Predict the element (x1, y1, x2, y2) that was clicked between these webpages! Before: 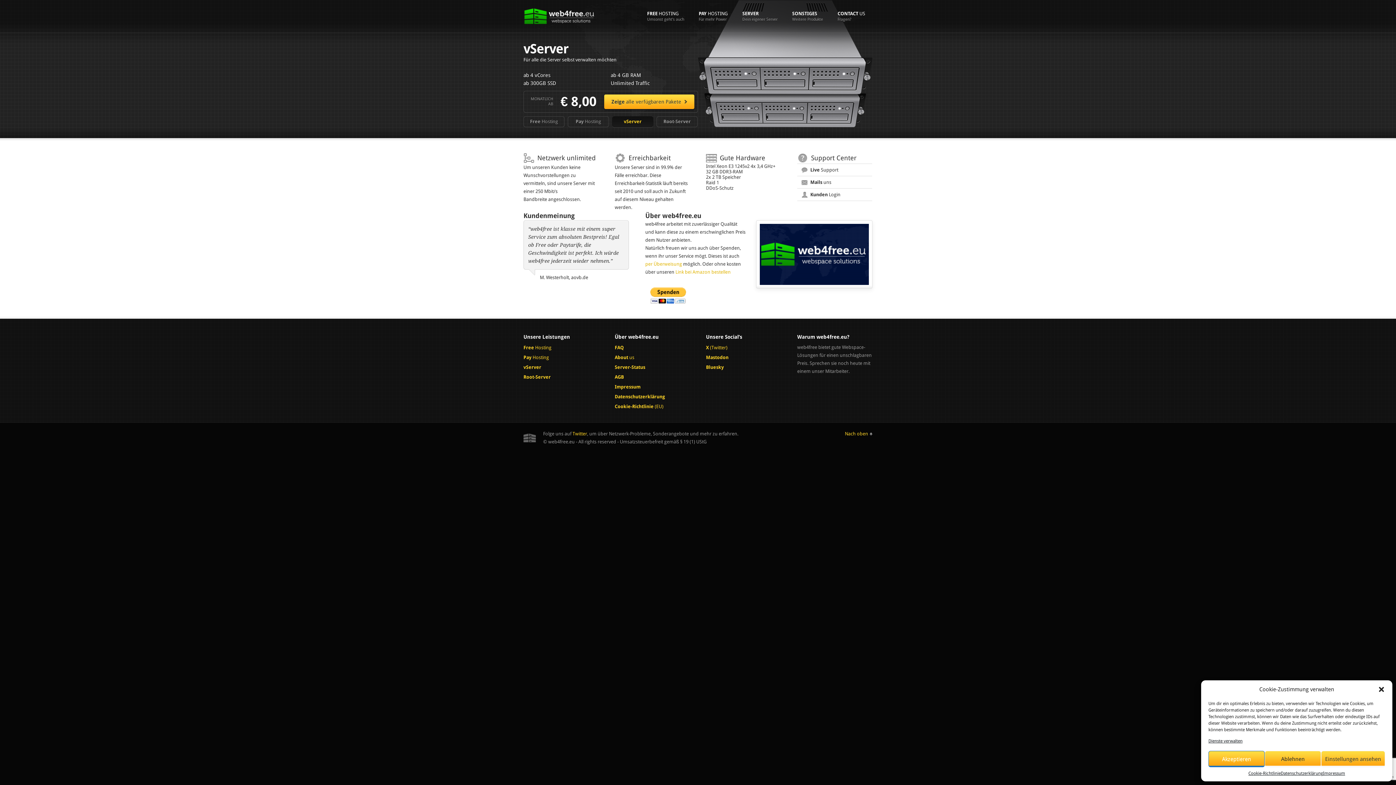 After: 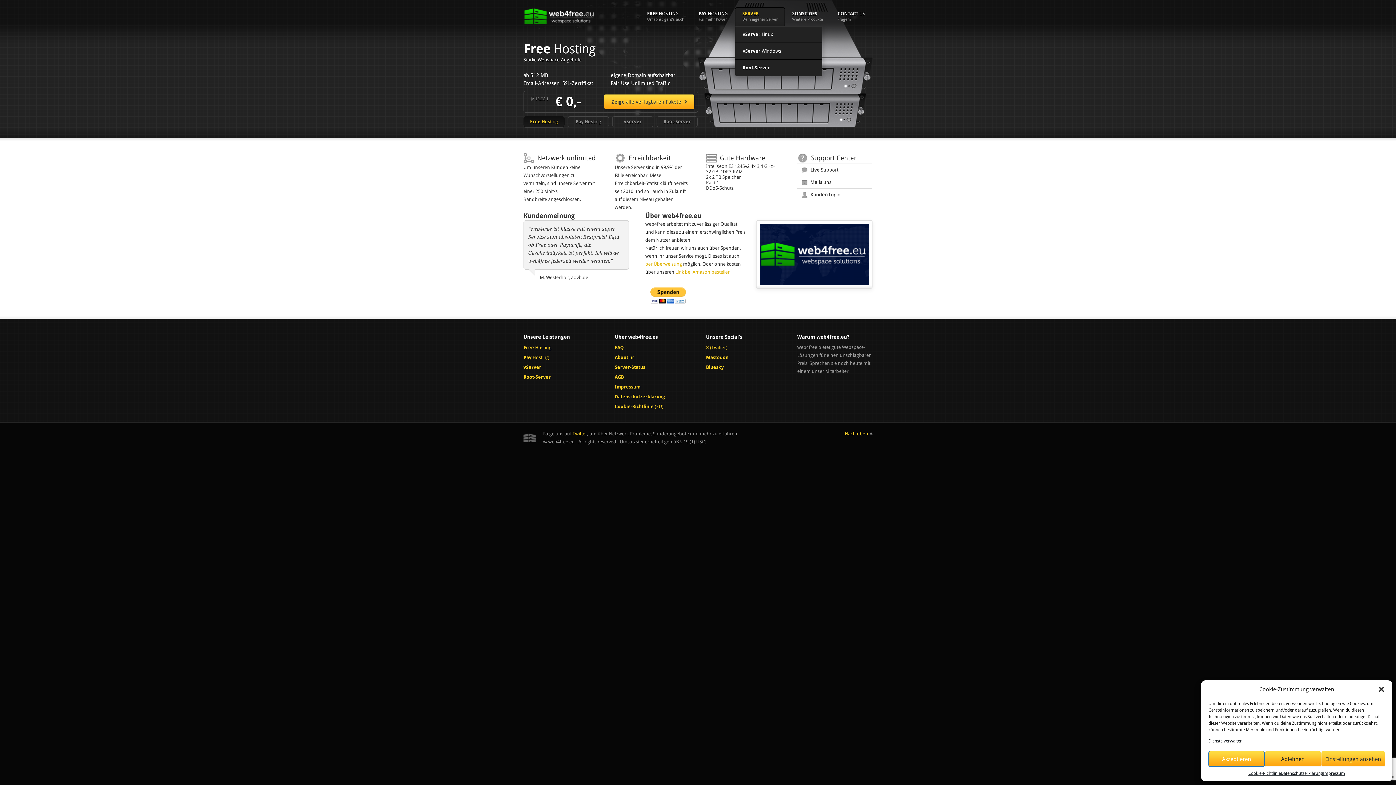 Action: bbox: (735, 7, 785, 25) label: SERVER
Dein eigener Server